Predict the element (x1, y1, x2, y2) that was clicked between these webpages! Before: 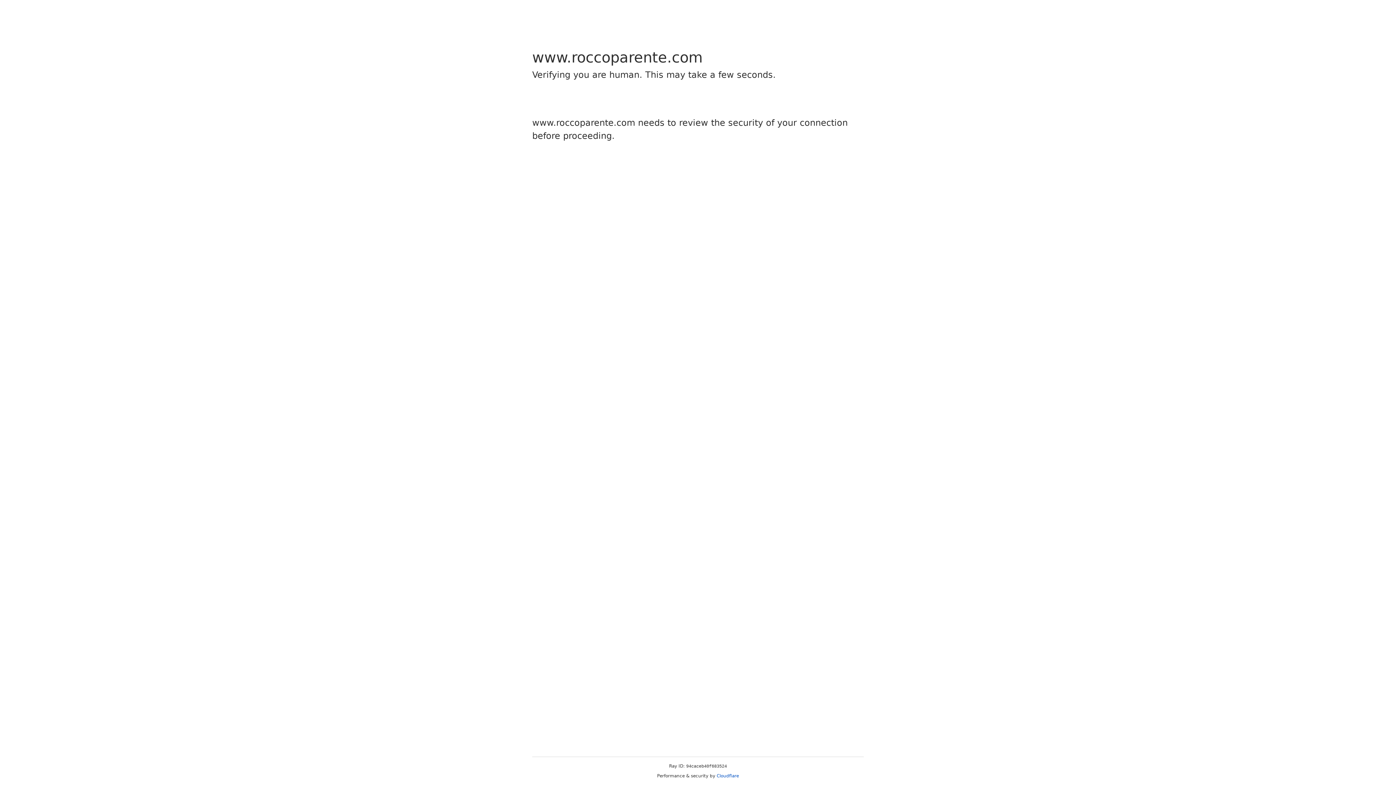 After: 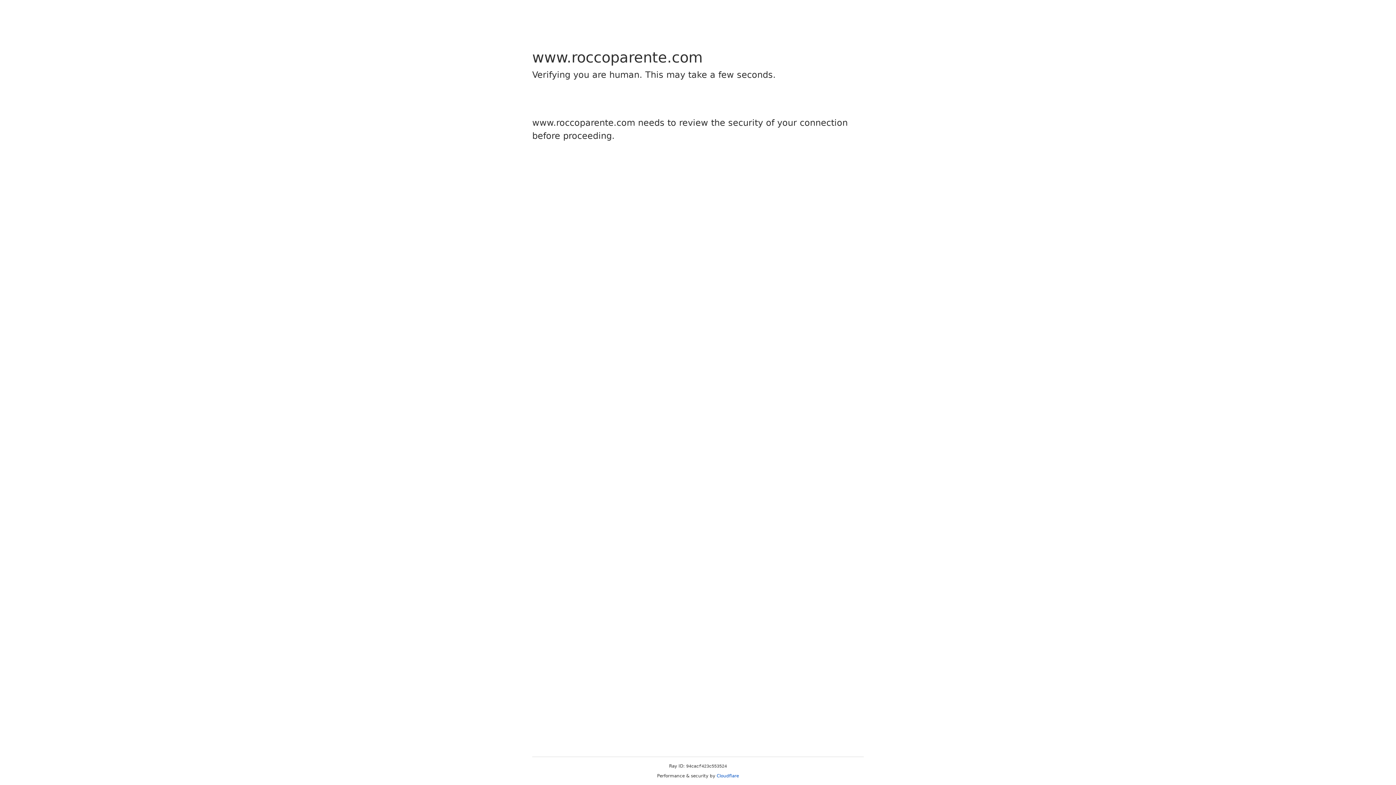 Action: bbox: (716, 773, 739, 778) label: Cloudflare